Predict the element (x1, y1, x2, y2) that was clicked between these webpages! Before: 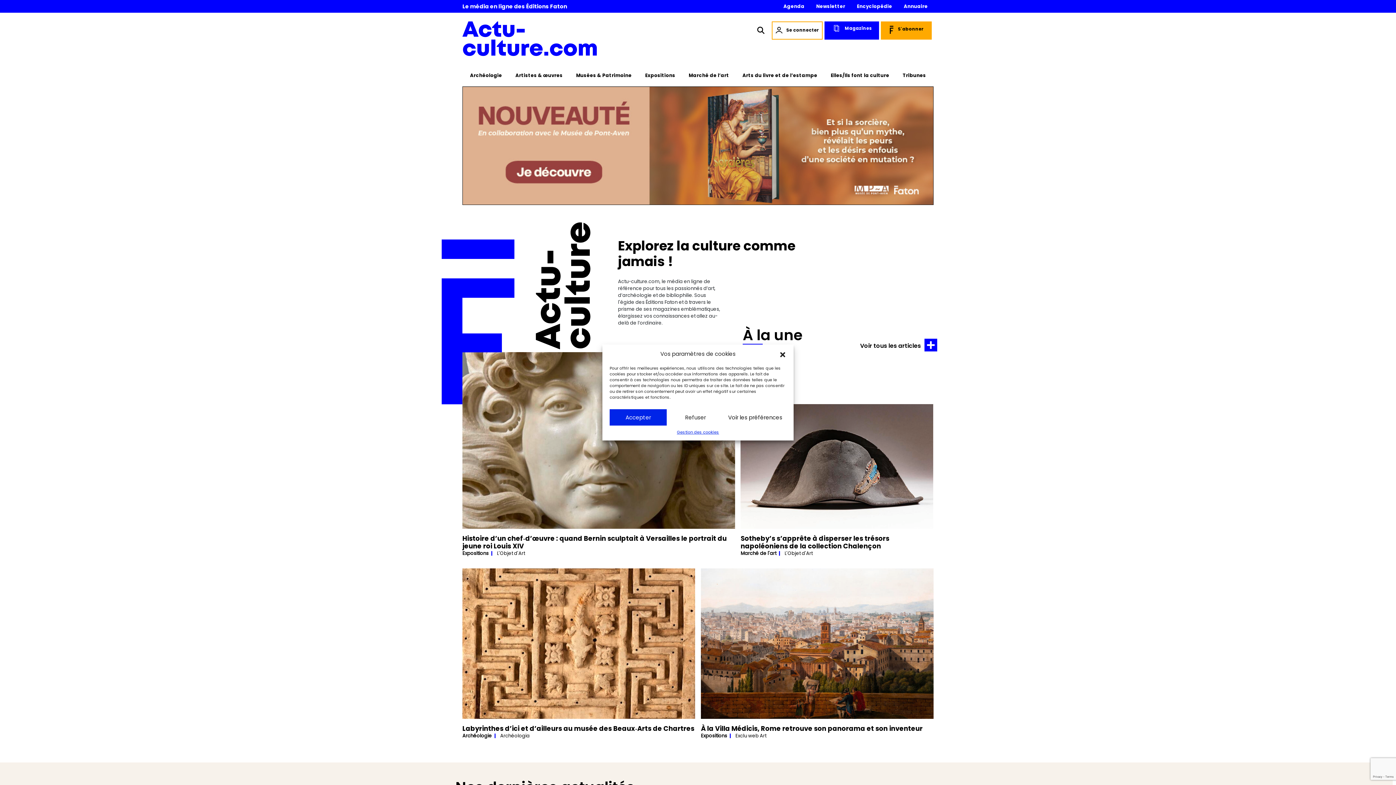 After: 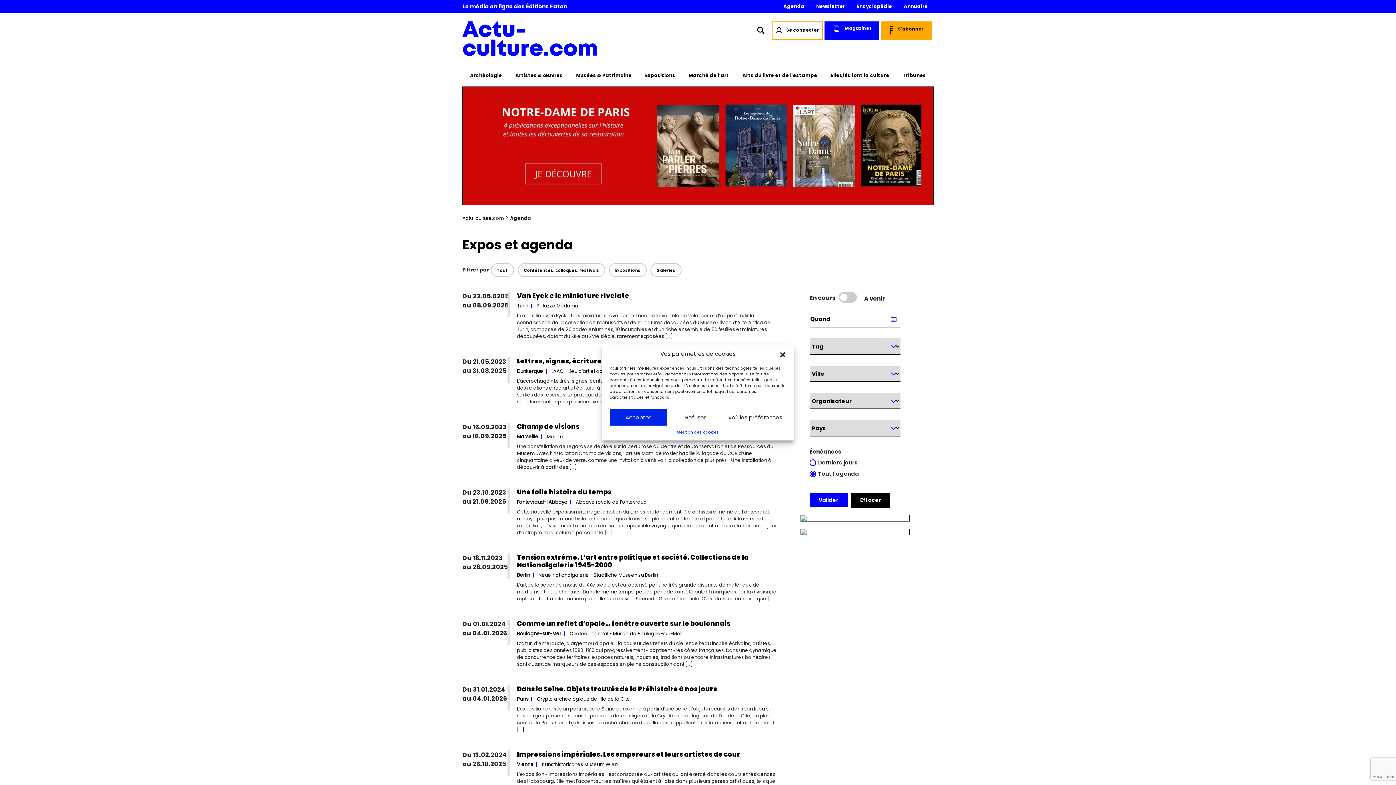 Action: label: Agenda bbox: (777, 0, 810, 12)